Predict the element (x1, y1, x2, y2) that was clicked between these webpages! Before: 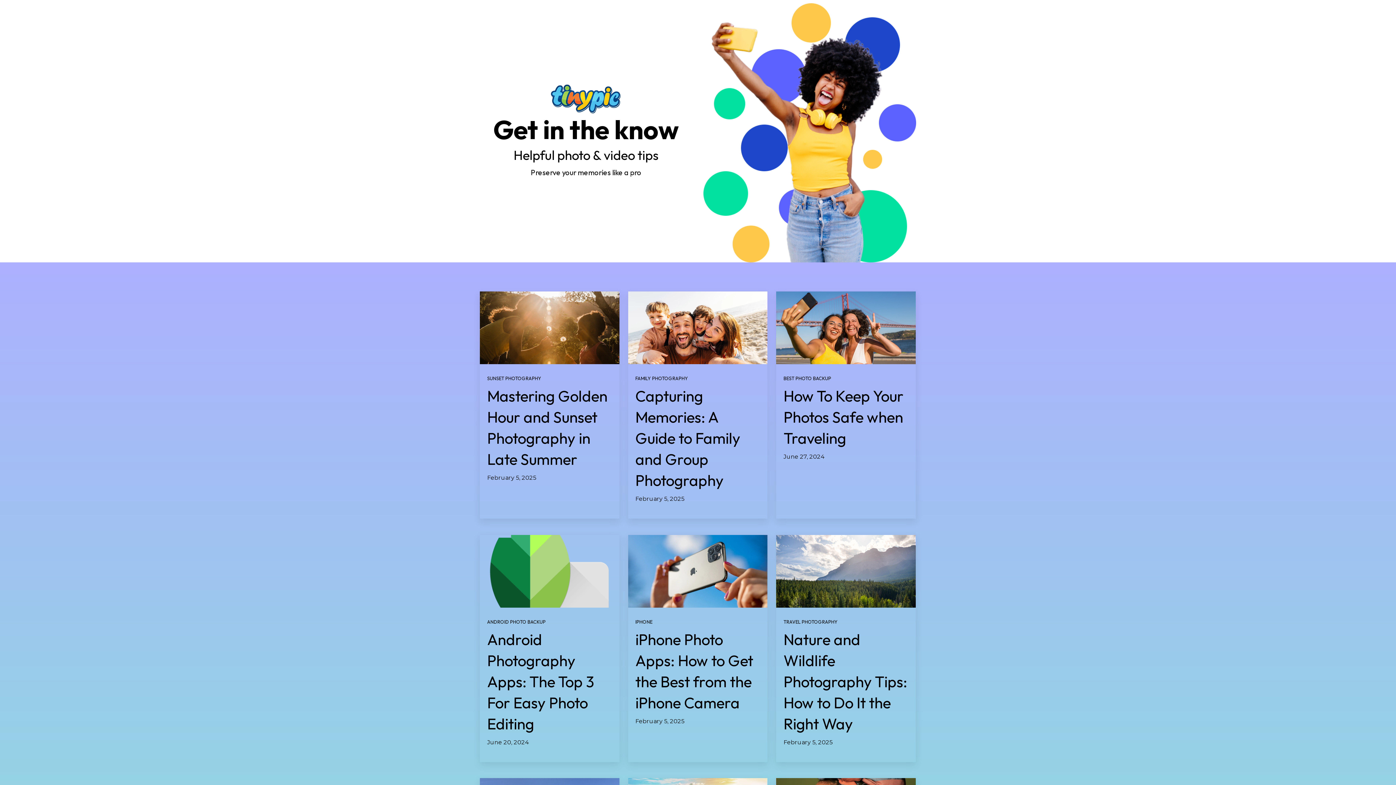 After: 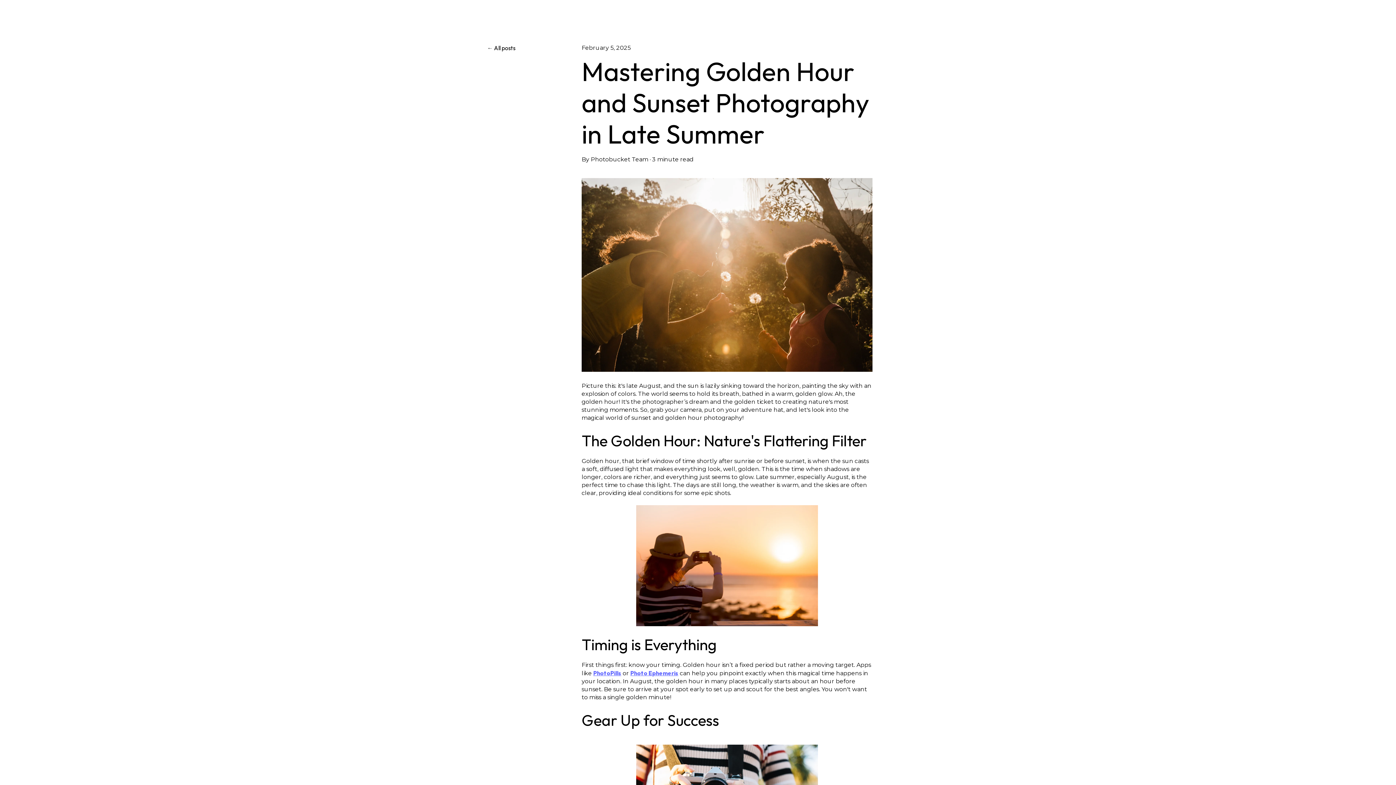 Action: bbox: (480, 291, 619, 364) label: Read full post: Mastering Golden Hour and Sunset Photography in Late Summer